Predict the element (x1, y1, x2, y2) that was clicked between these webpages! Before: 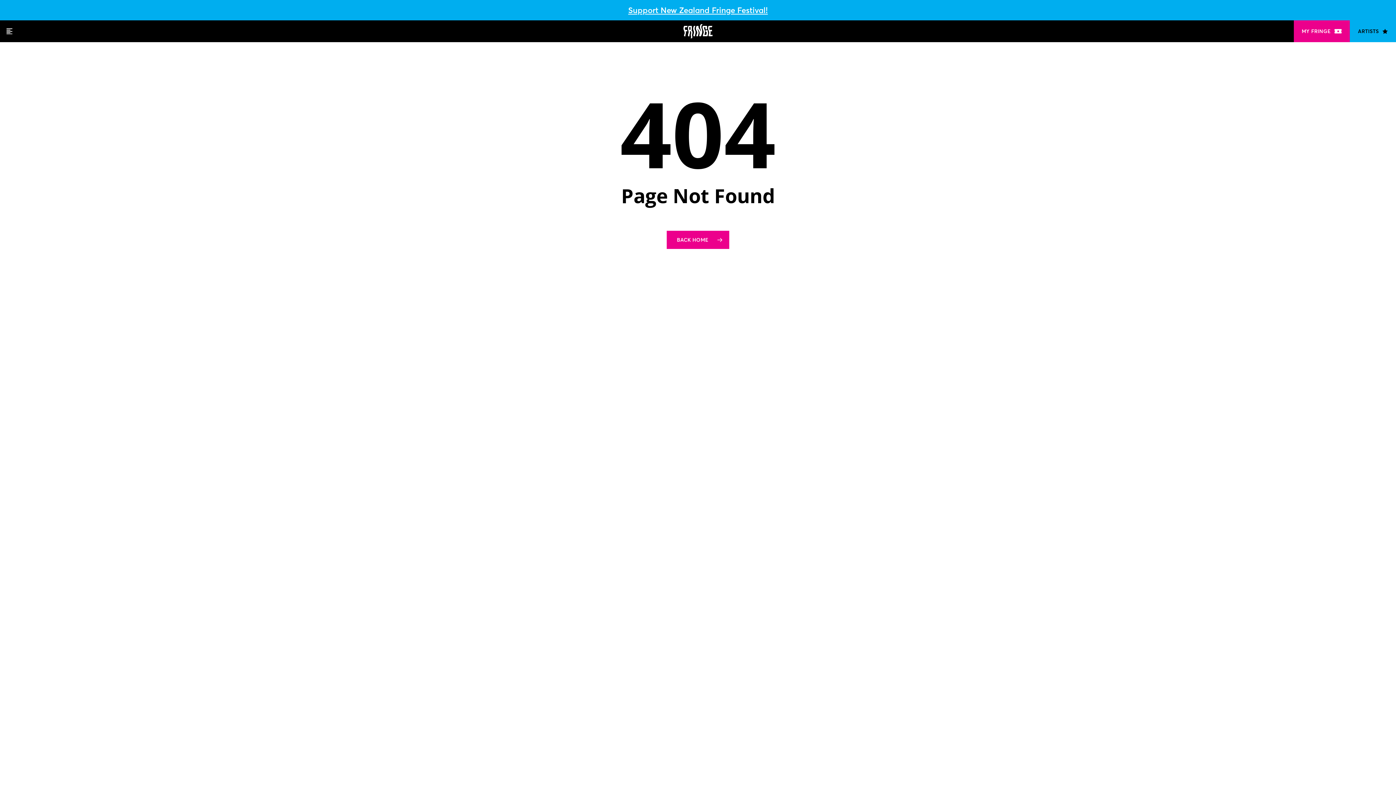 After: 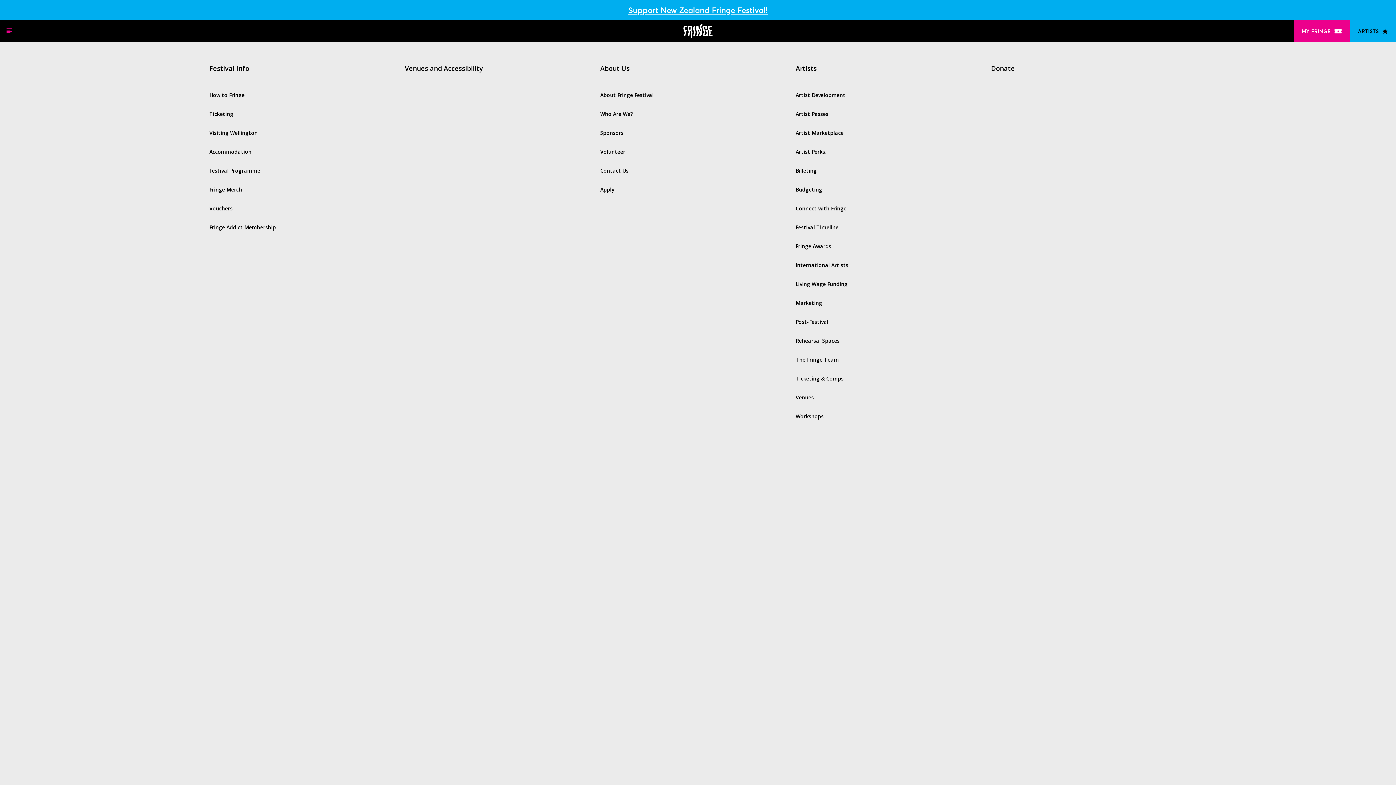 Action: label: Navigation Menu bbox: (6, 28, 12, 34)